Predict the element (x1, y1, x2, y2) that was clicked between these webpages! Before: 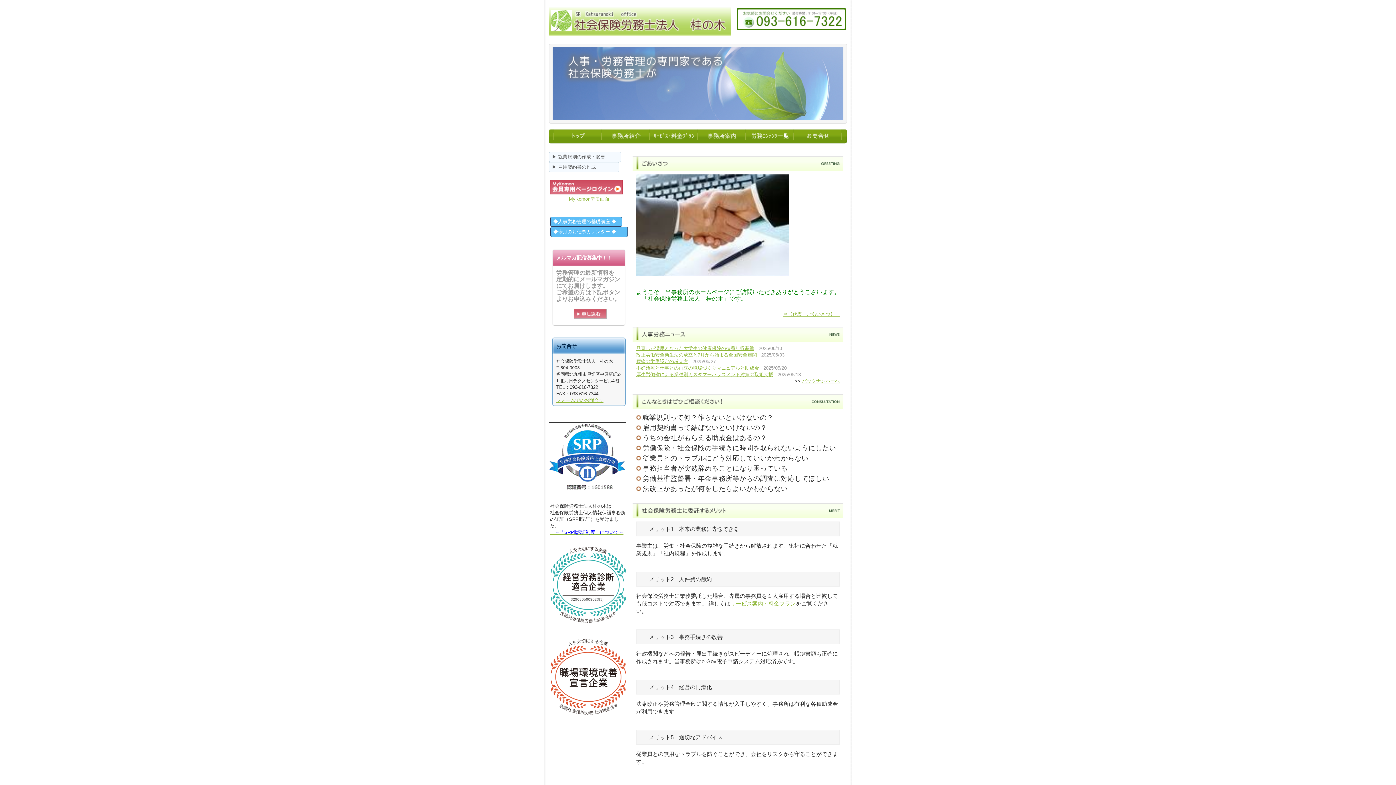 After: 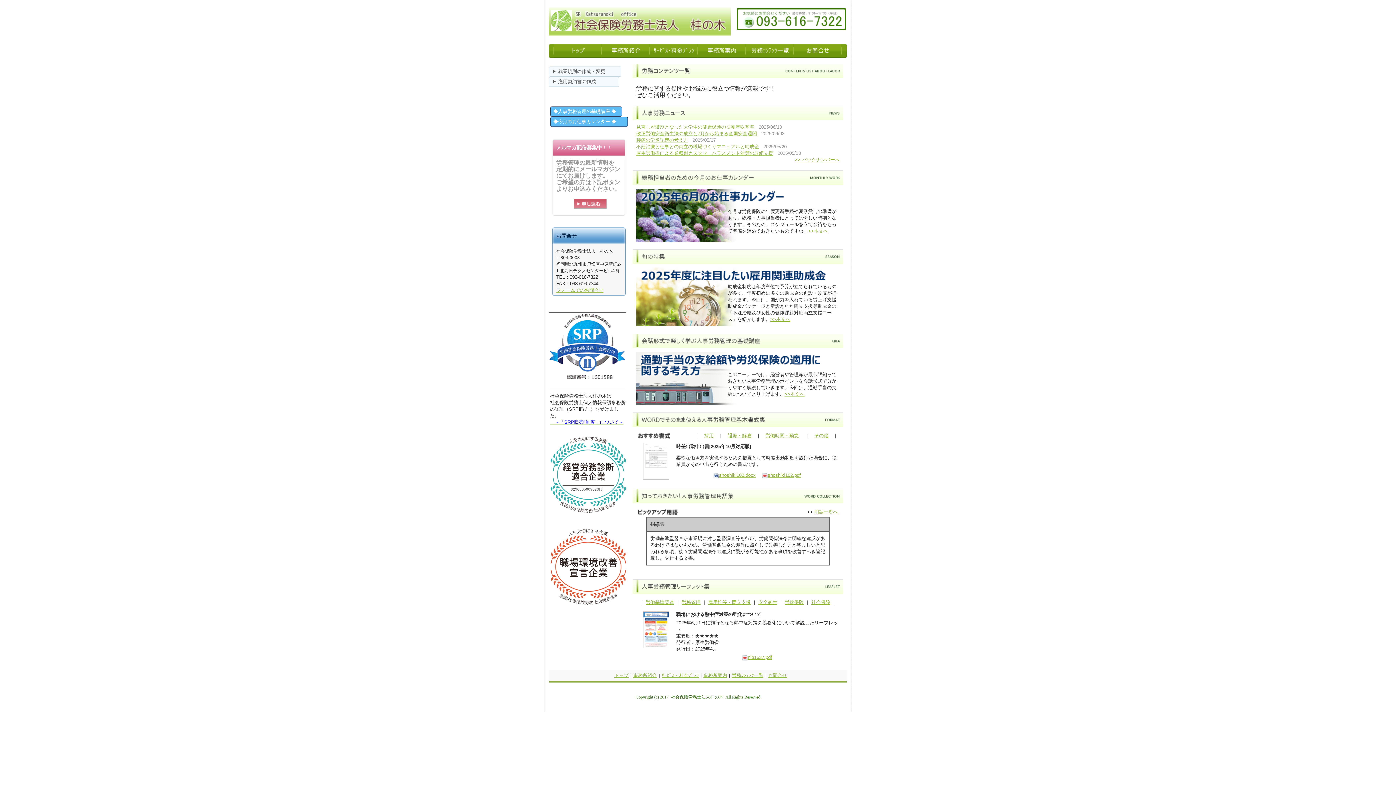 Action: bbox: (746, 139, 794, 144)